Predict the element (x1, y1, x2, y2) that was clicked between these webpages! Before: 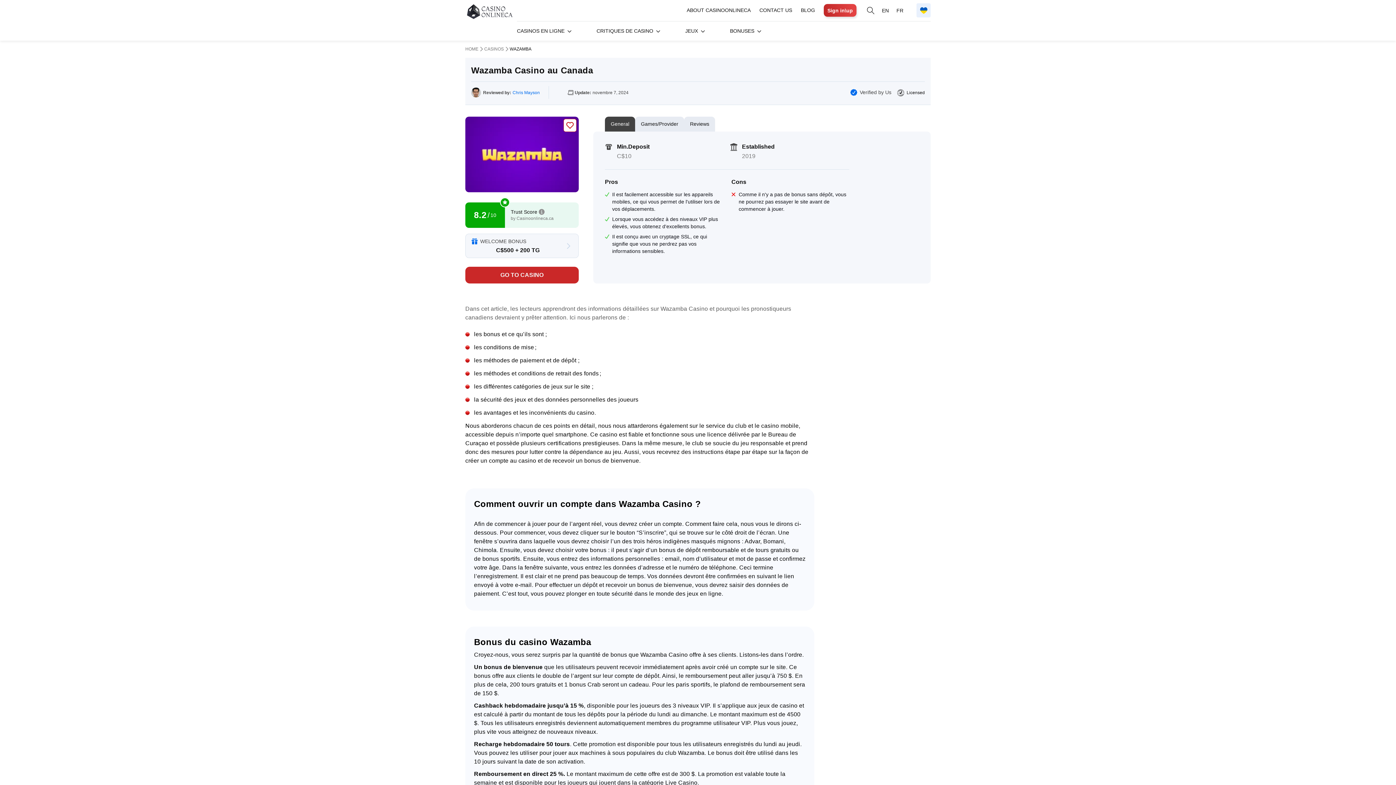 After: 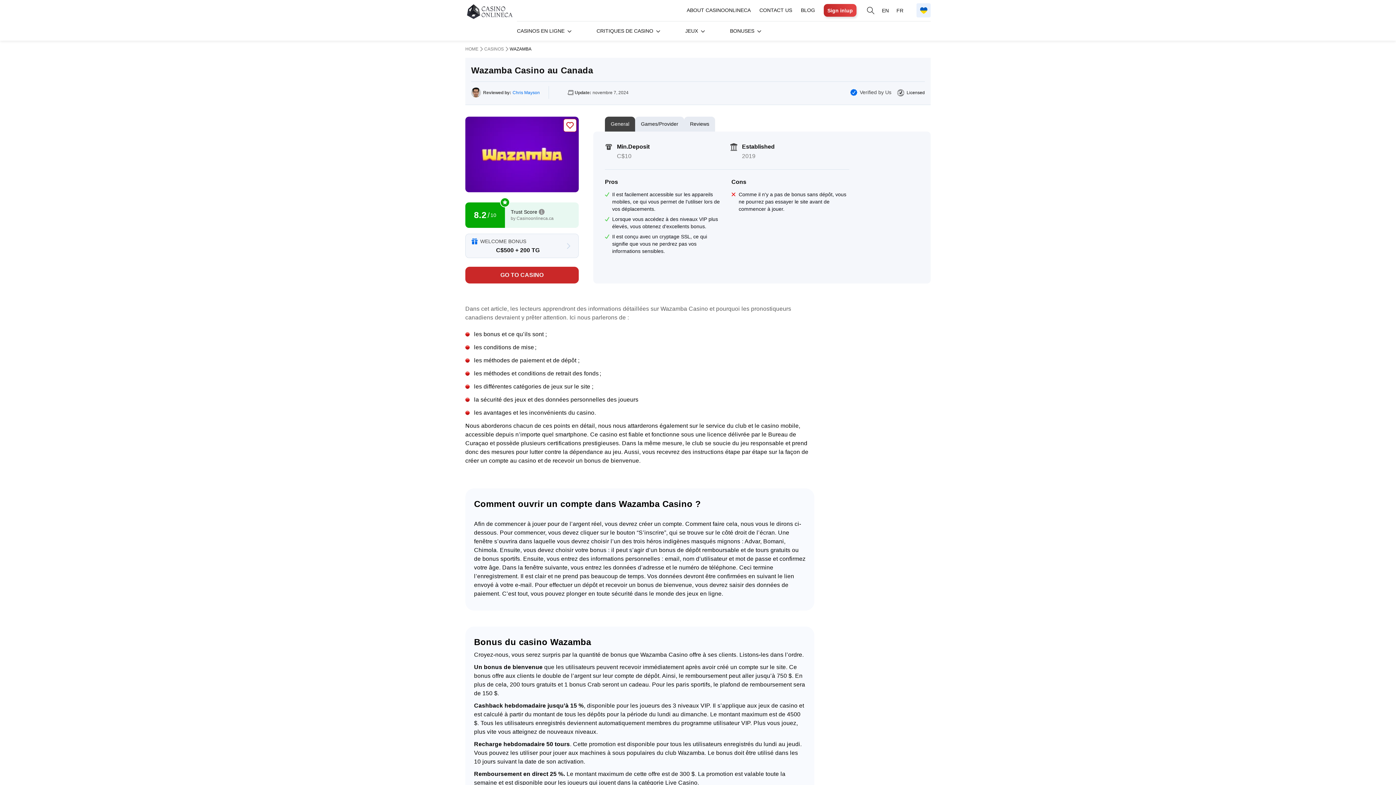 Action: label: FR bbox: (896, 7, 903, 13)